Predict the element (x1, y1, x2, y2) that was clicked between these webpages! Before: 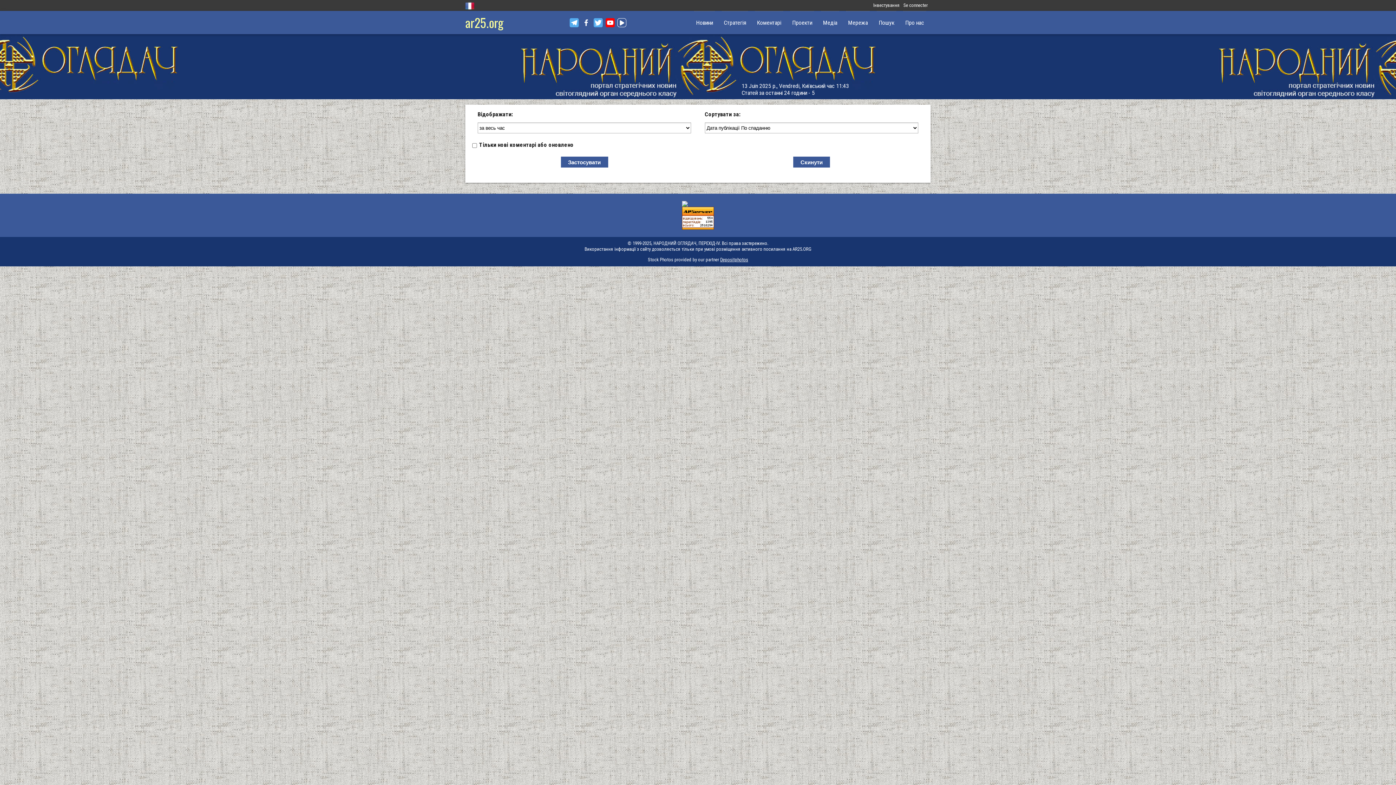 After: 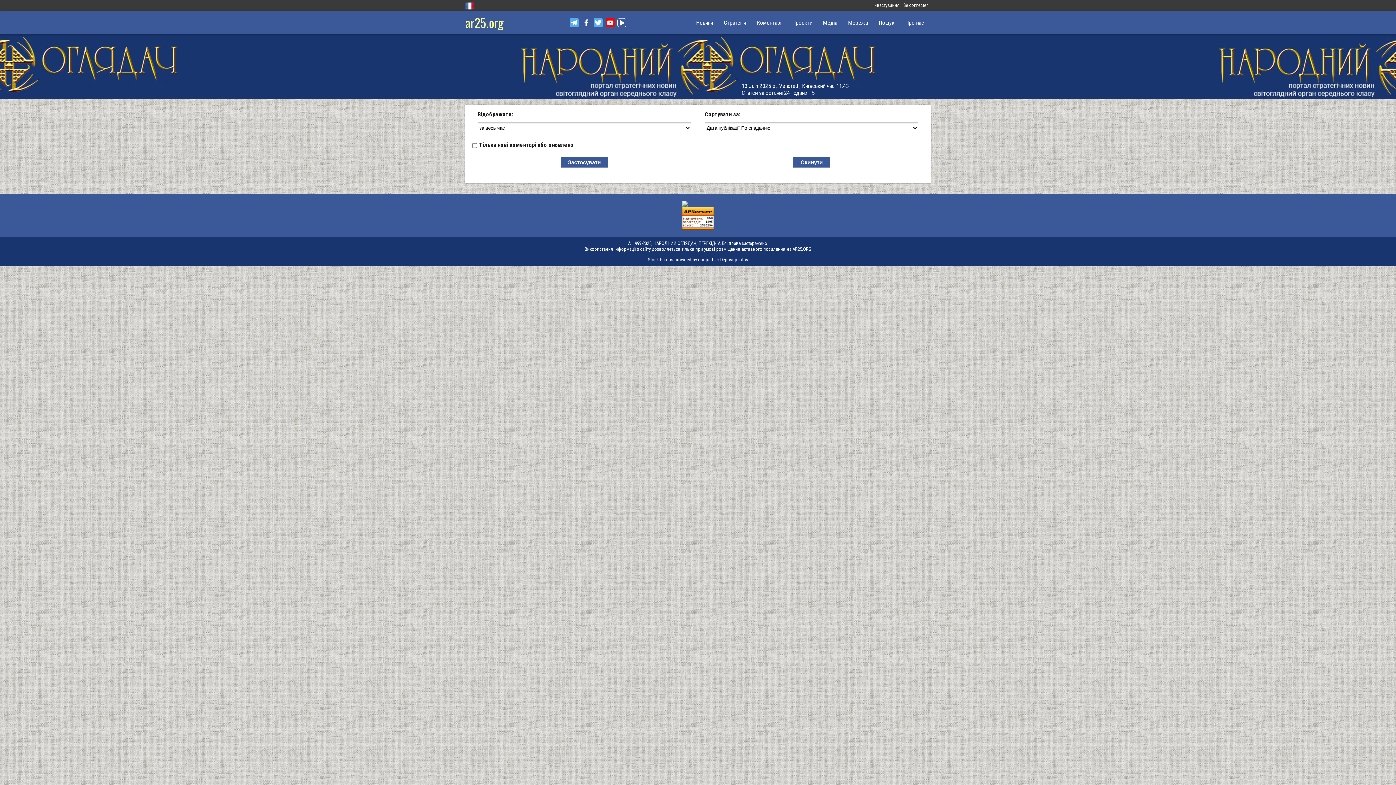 Action: bbox: (605, 18, 614, 27)